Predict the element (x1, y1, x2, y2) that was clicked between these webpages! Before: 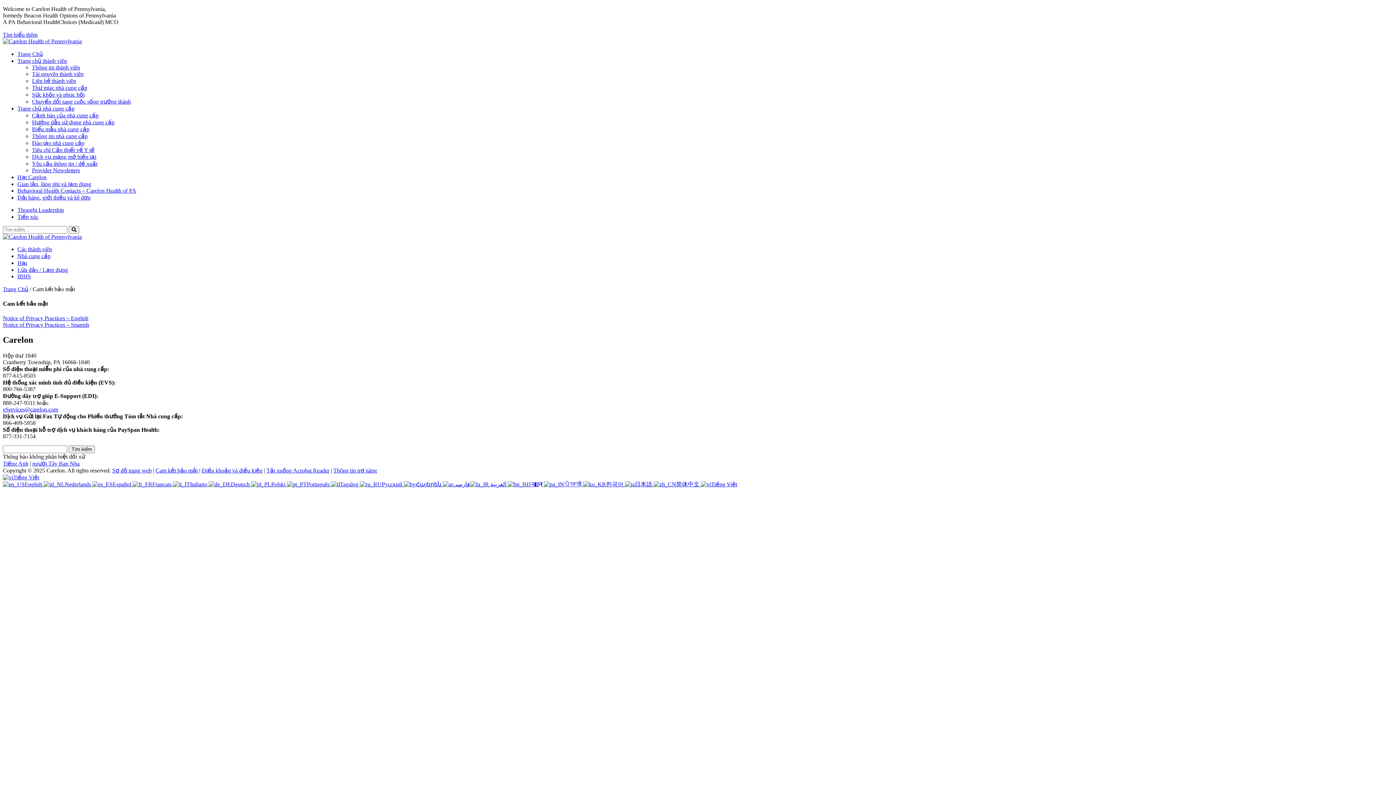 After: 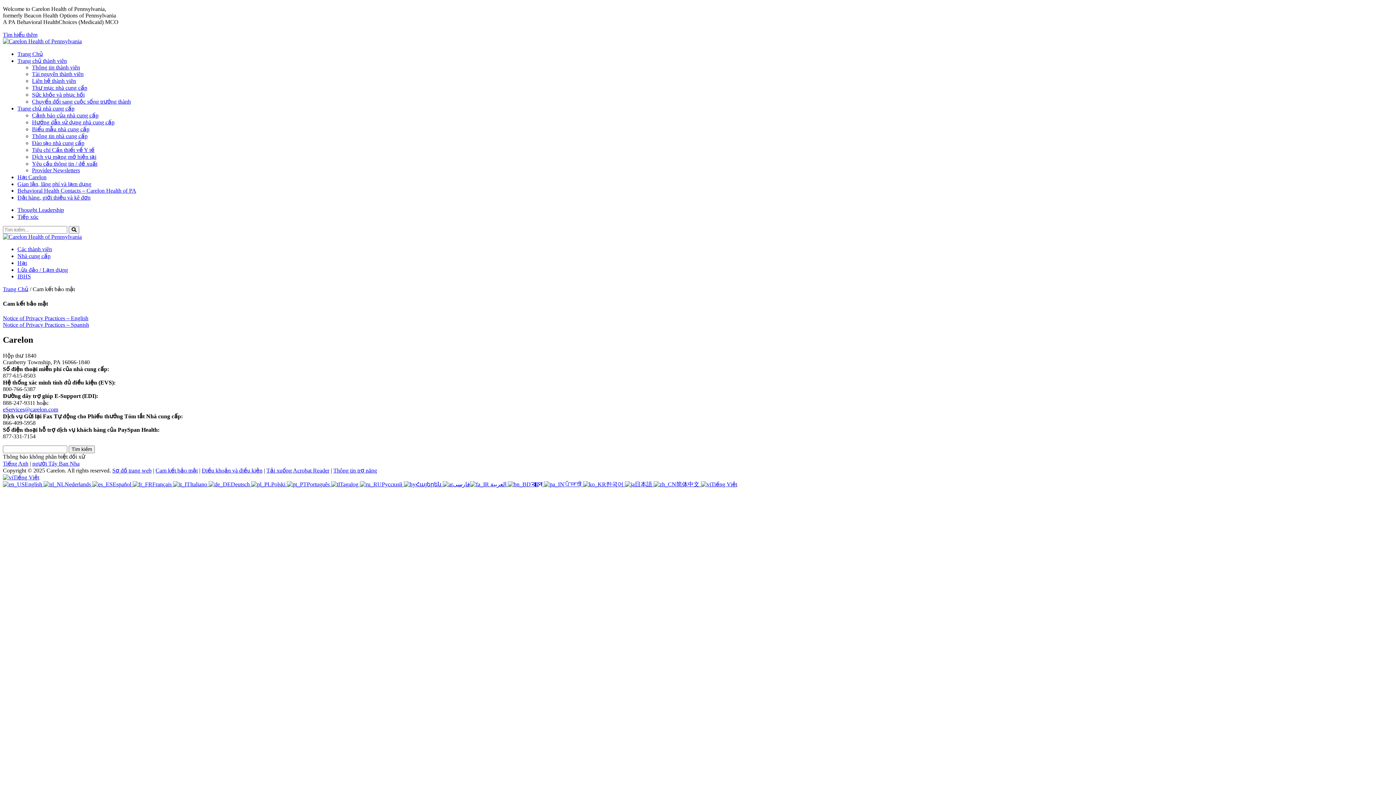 Action: bbox: (701, 481, 737, 487) label: Tiếng Việt